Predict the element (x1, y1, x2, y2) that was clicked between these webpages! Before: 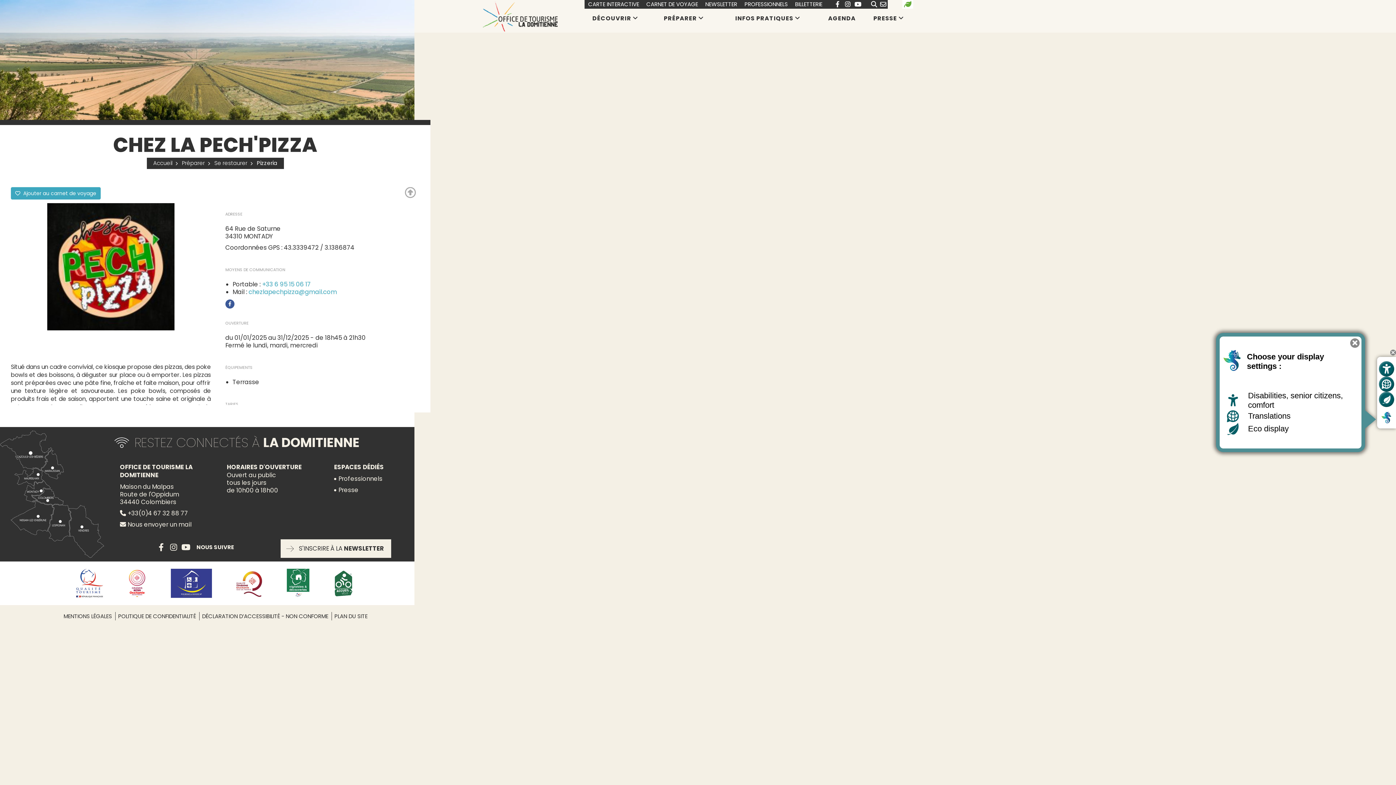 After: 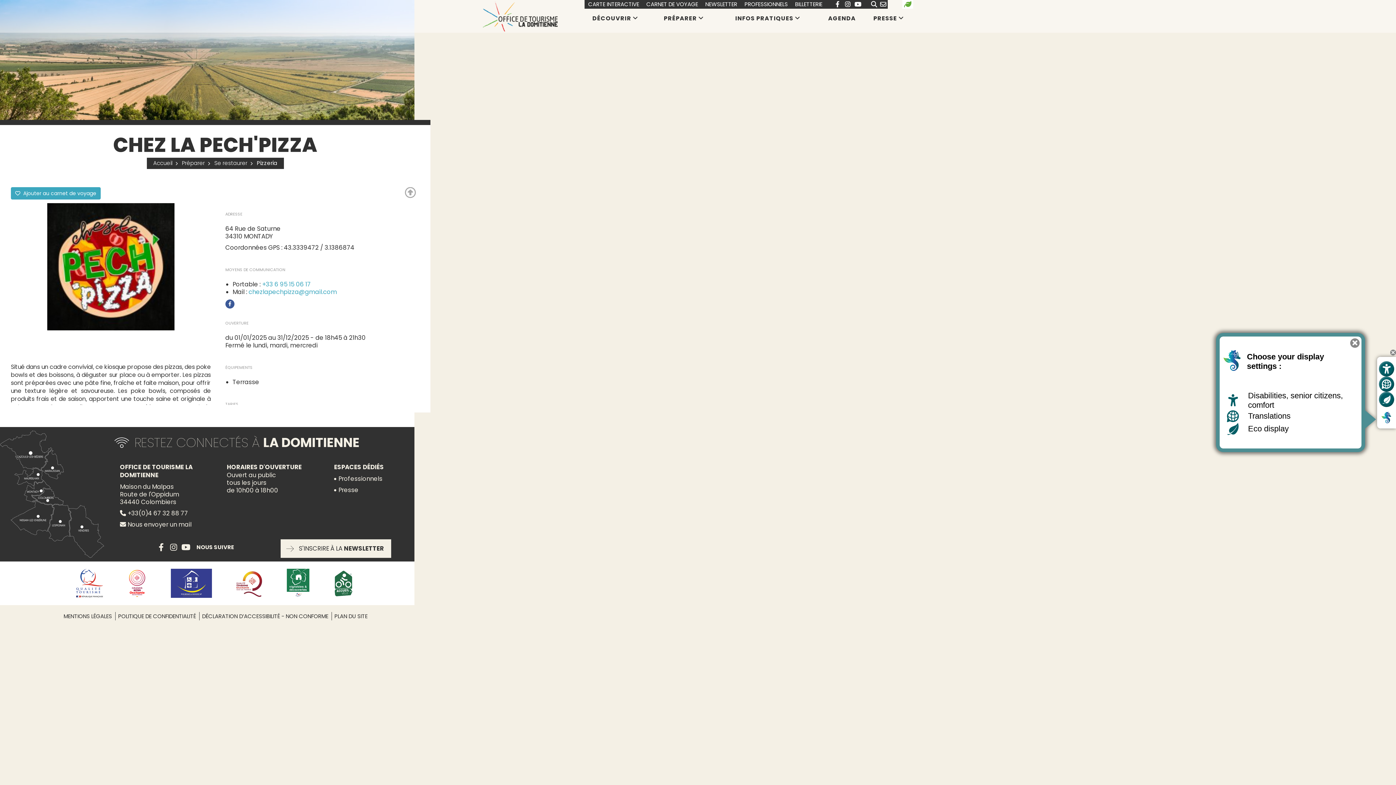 Action: bbox: (235, 569, 263, 598)